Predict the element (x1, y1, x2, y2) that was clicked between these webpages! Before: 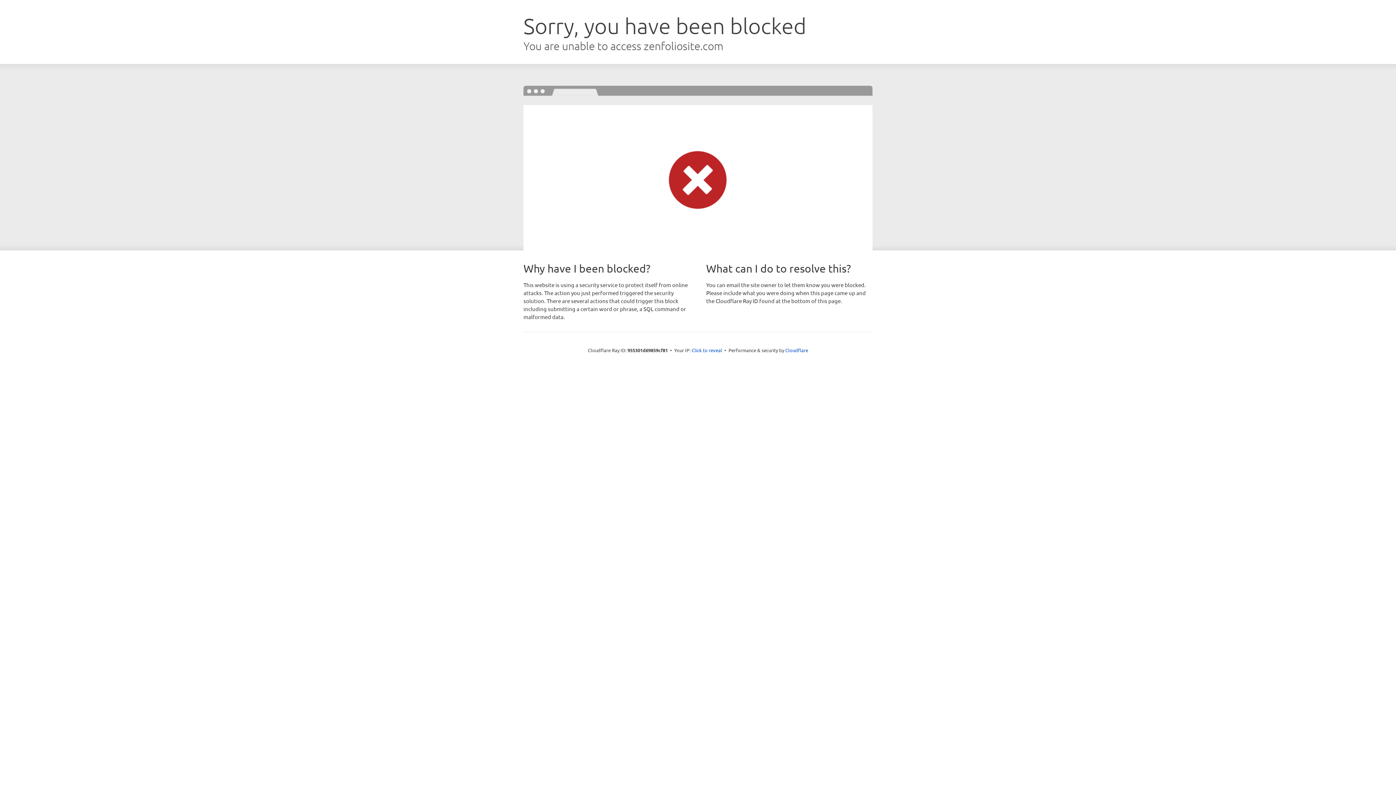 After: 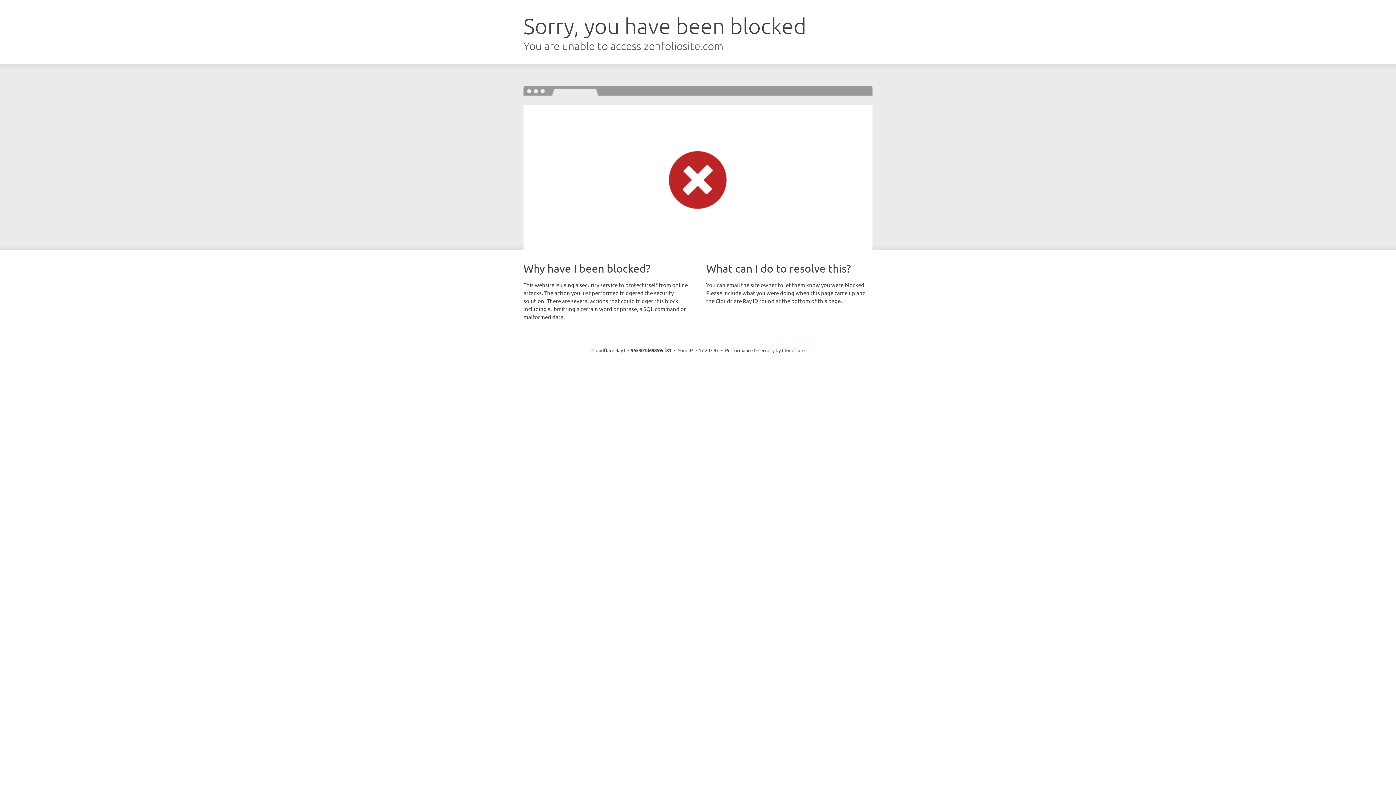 Action: label: Click to reveal bbox: (691, 346, 722, 353)